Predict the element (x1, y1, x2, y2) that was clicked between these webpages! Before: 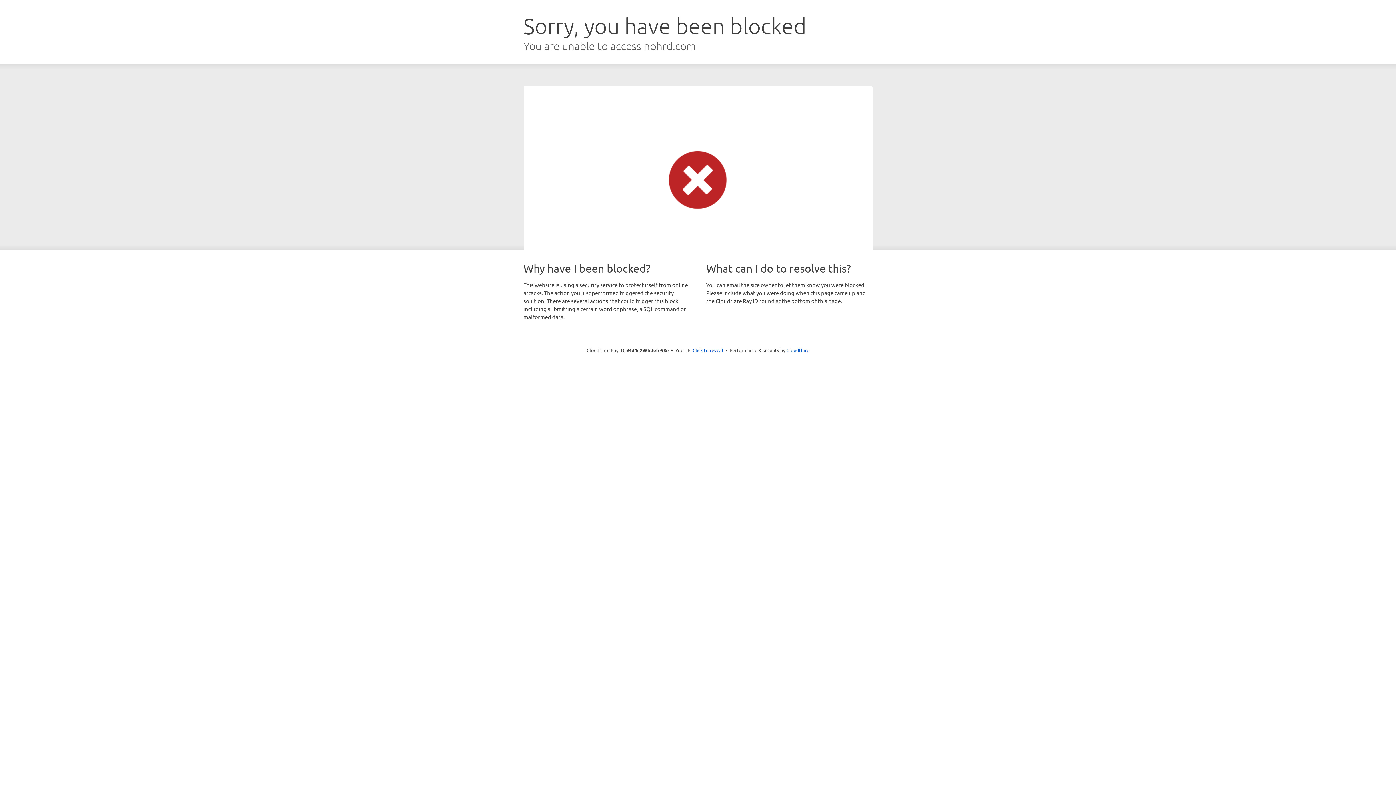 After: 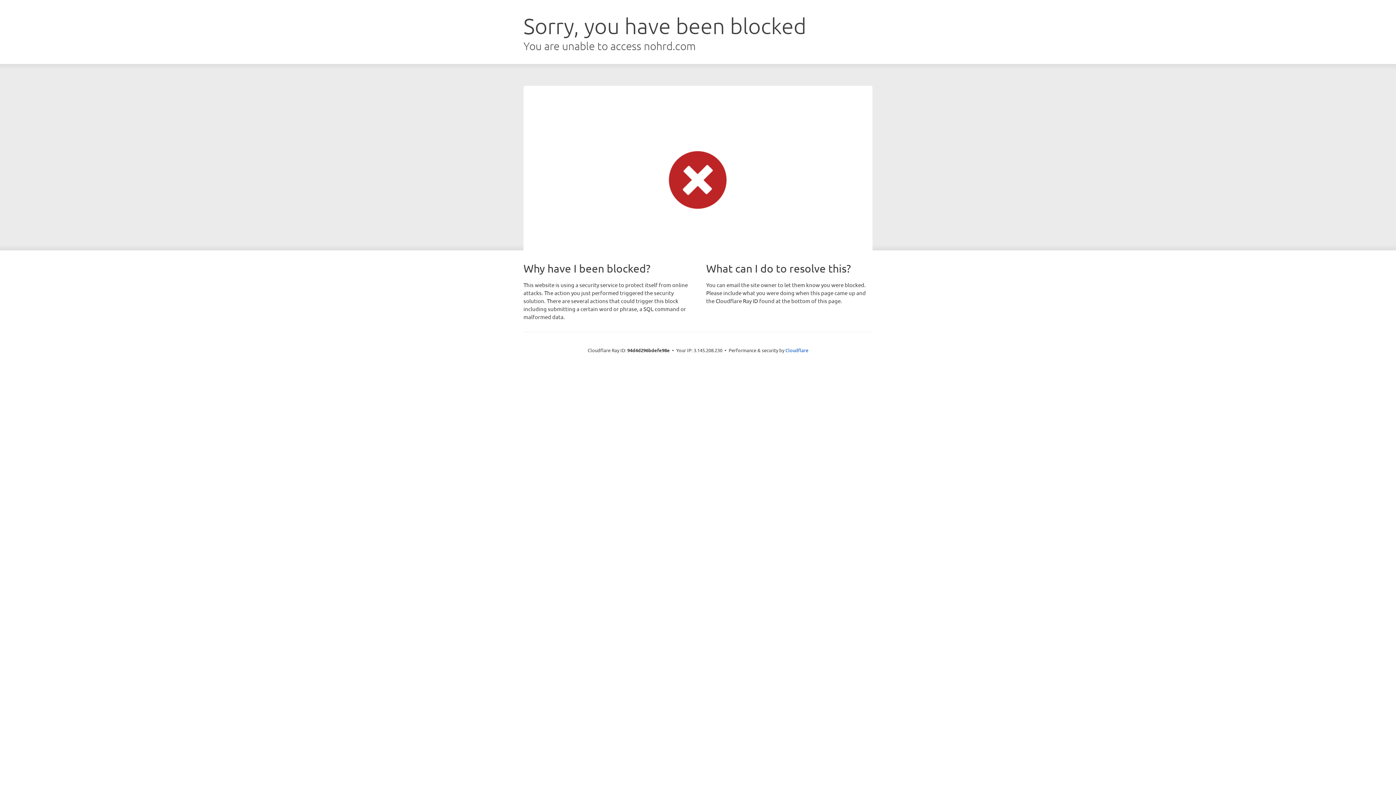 Action: bbox: (692, 346, 723, 353) label: Click to reveal